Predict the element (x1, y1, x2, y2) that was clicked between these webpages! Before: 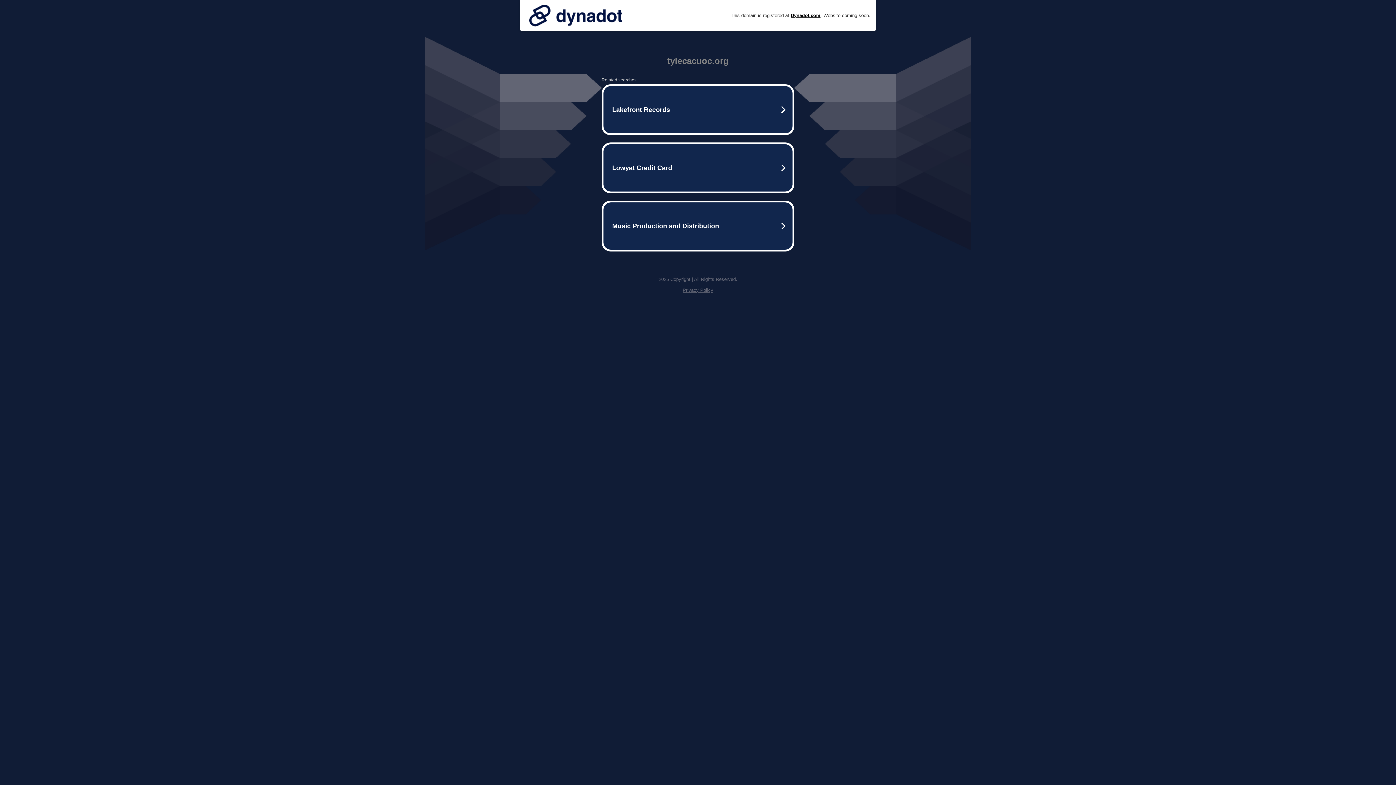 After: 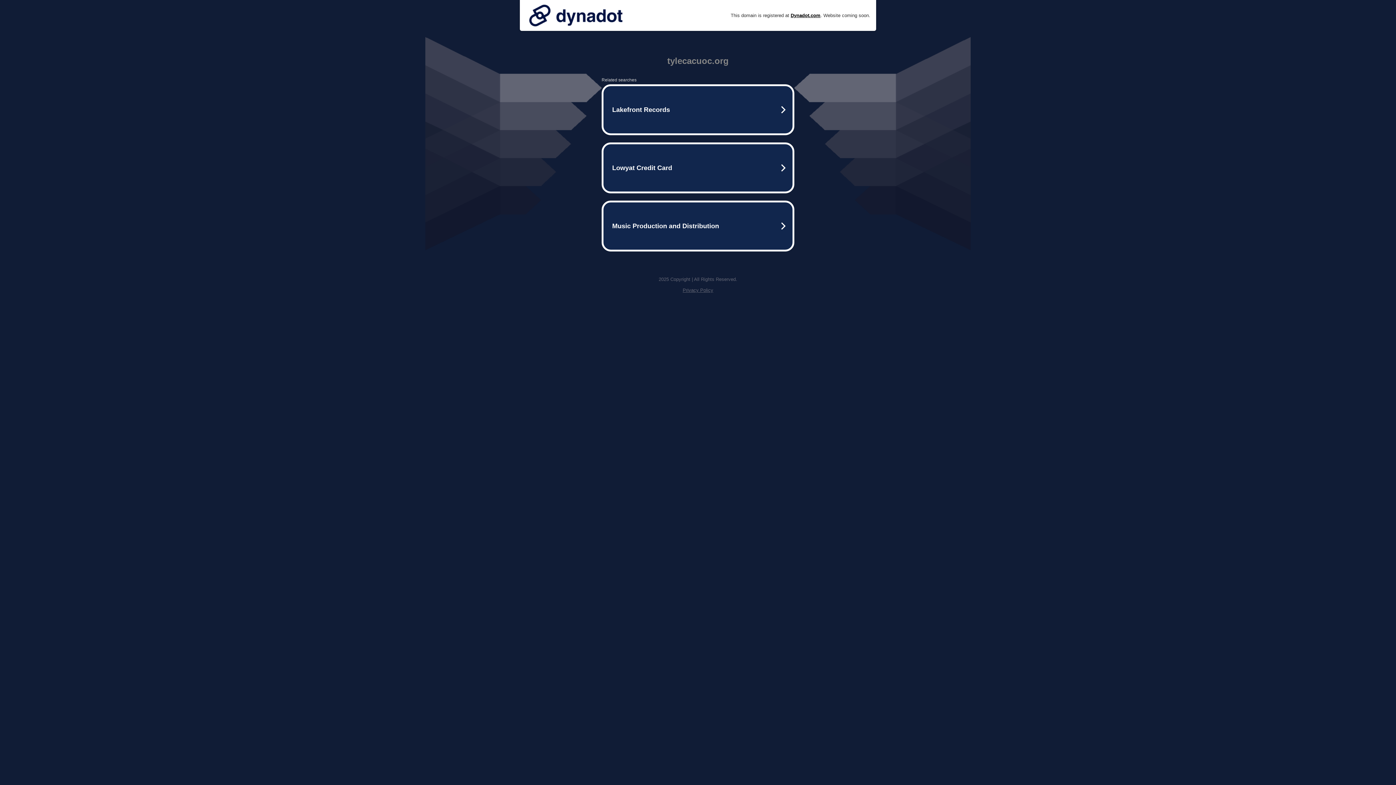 Action: bbox: (525, 0, 626, 30)